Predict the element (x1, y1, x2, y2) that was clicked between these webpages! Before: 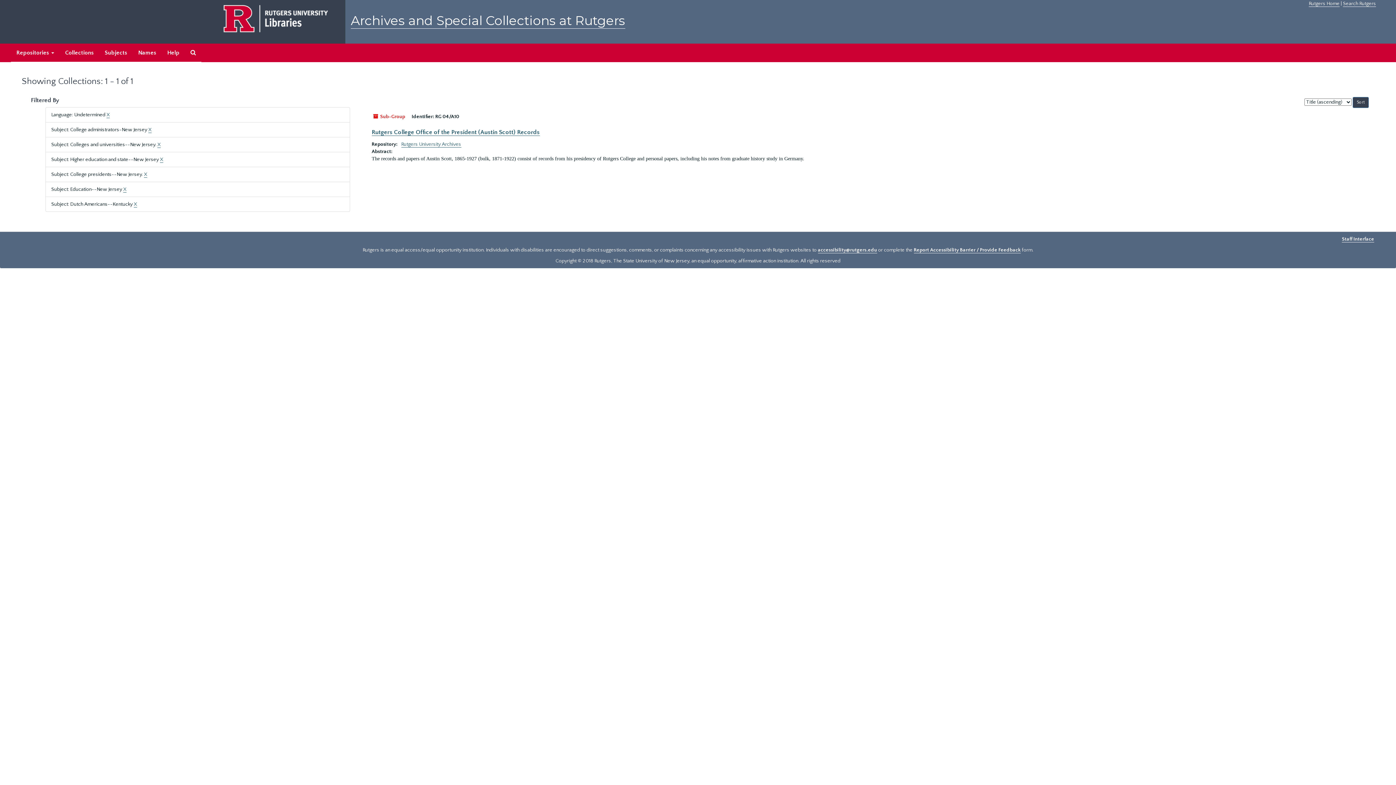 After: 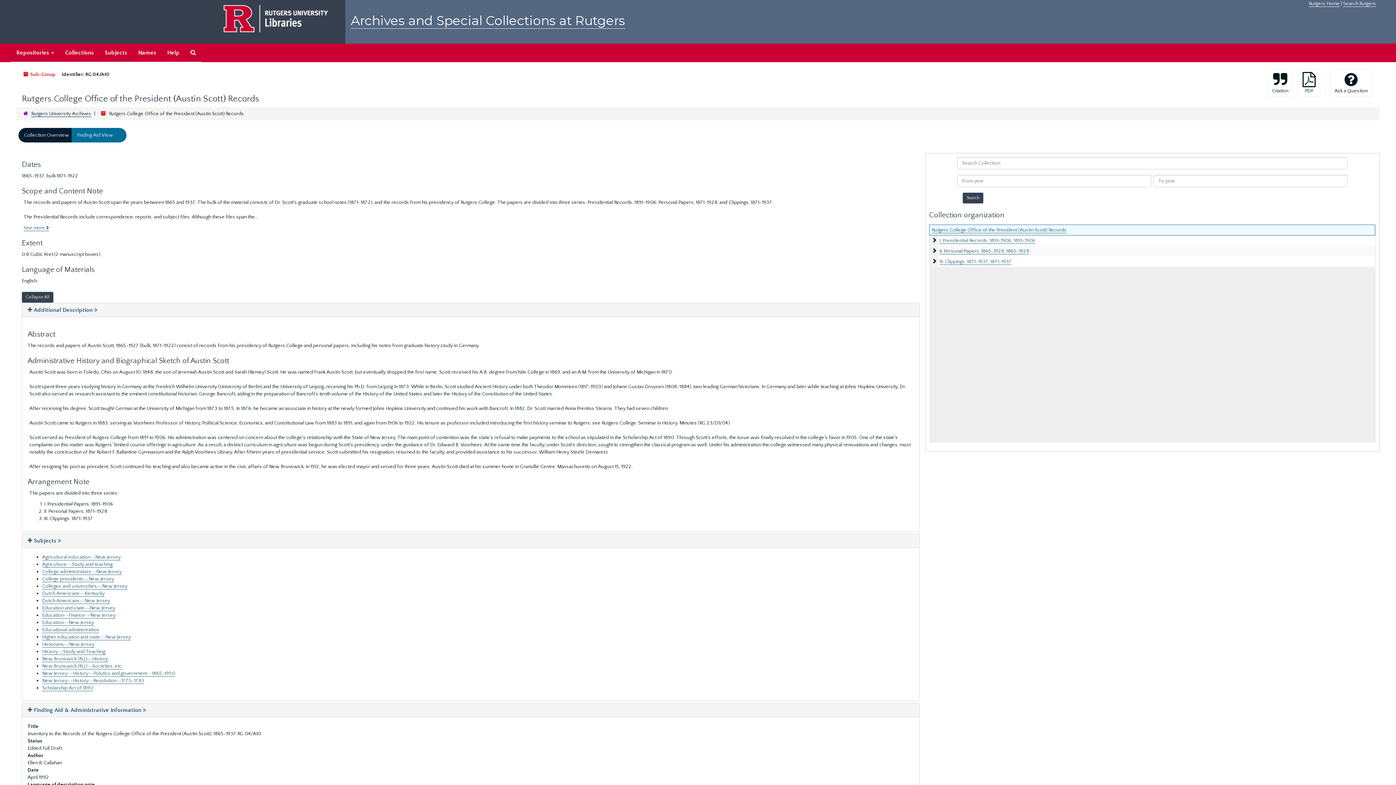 Action: label: Rutgers College Office of the President (Austin Scott) Records bbox: (371, 129, 539, 136)